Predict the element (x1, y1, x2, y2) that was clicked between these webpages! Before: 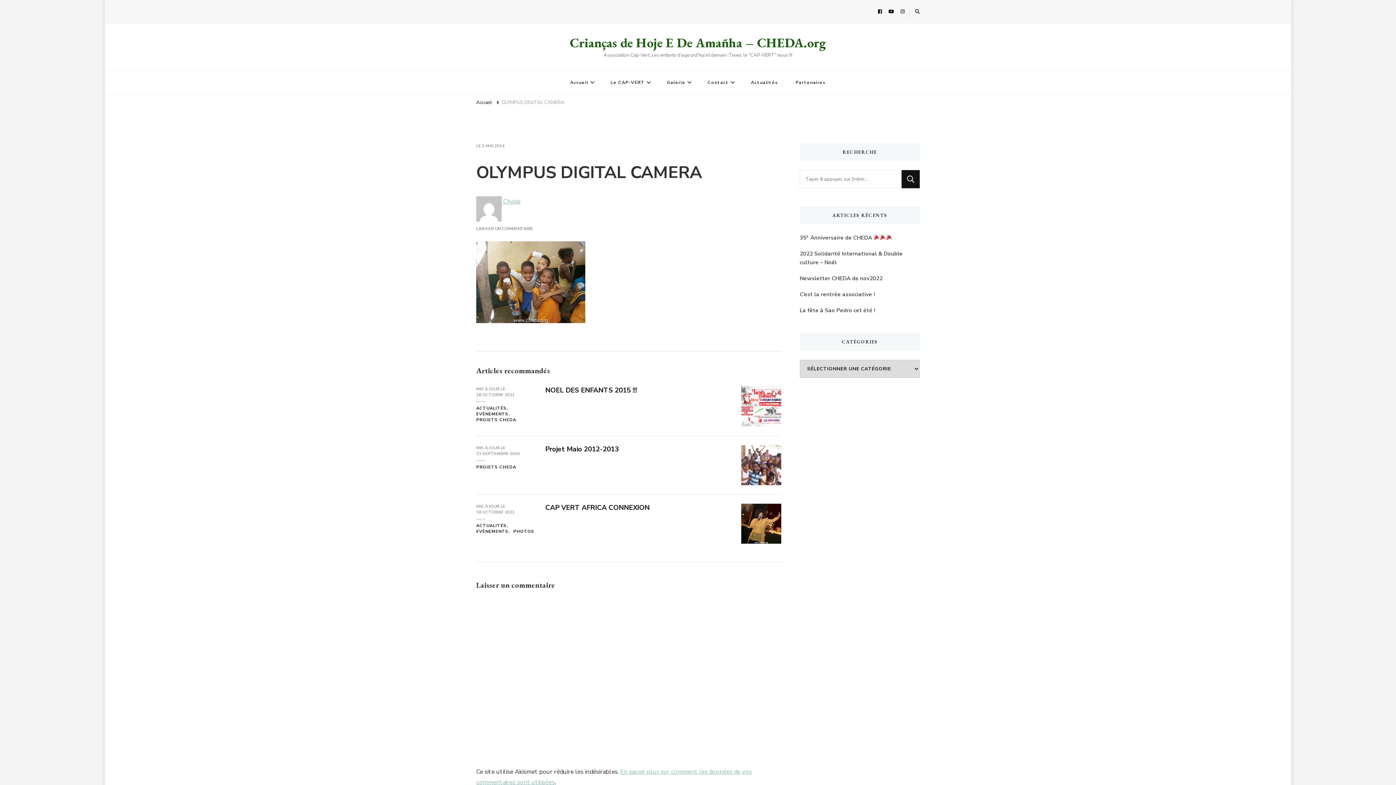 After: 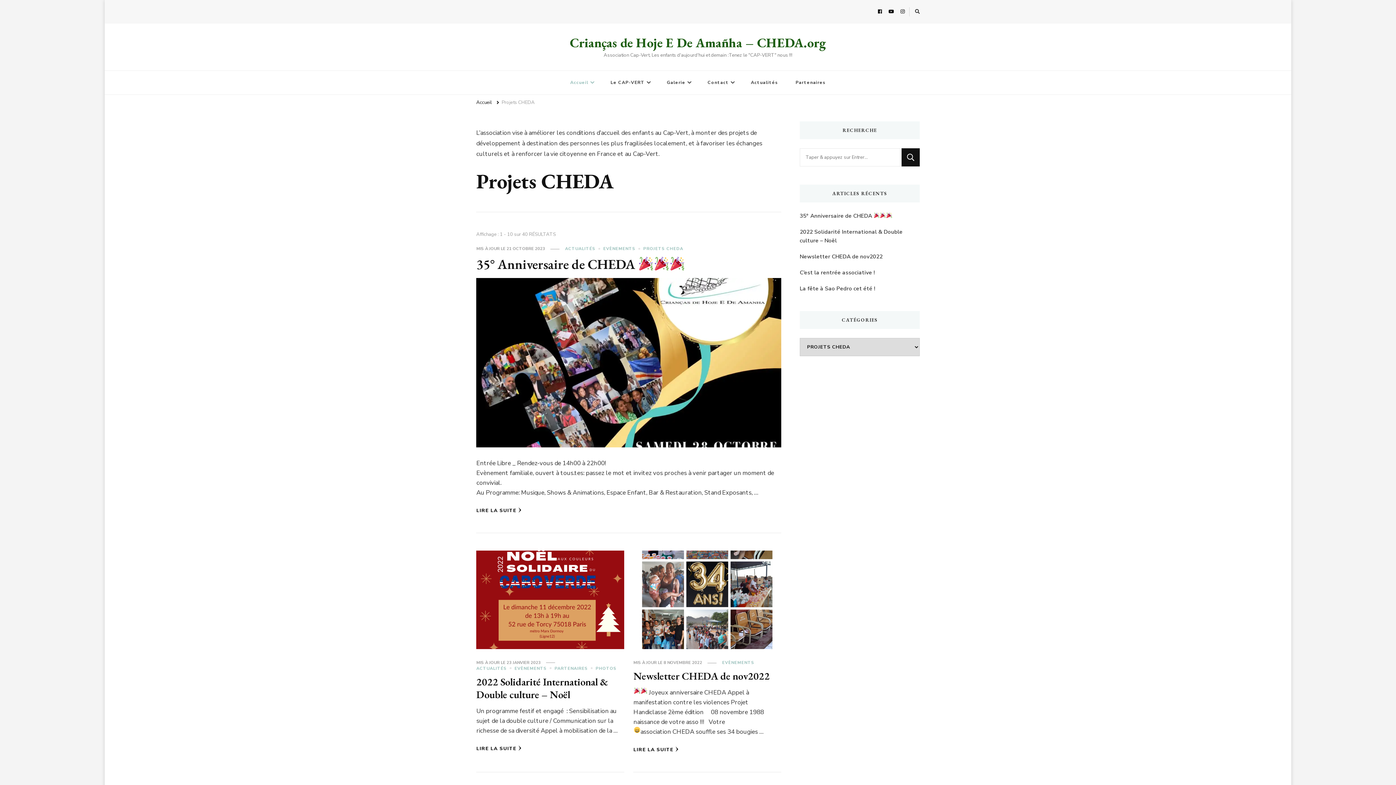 Action: label: PROJETS CHEDA bbox: (476, 464, 516, 470)